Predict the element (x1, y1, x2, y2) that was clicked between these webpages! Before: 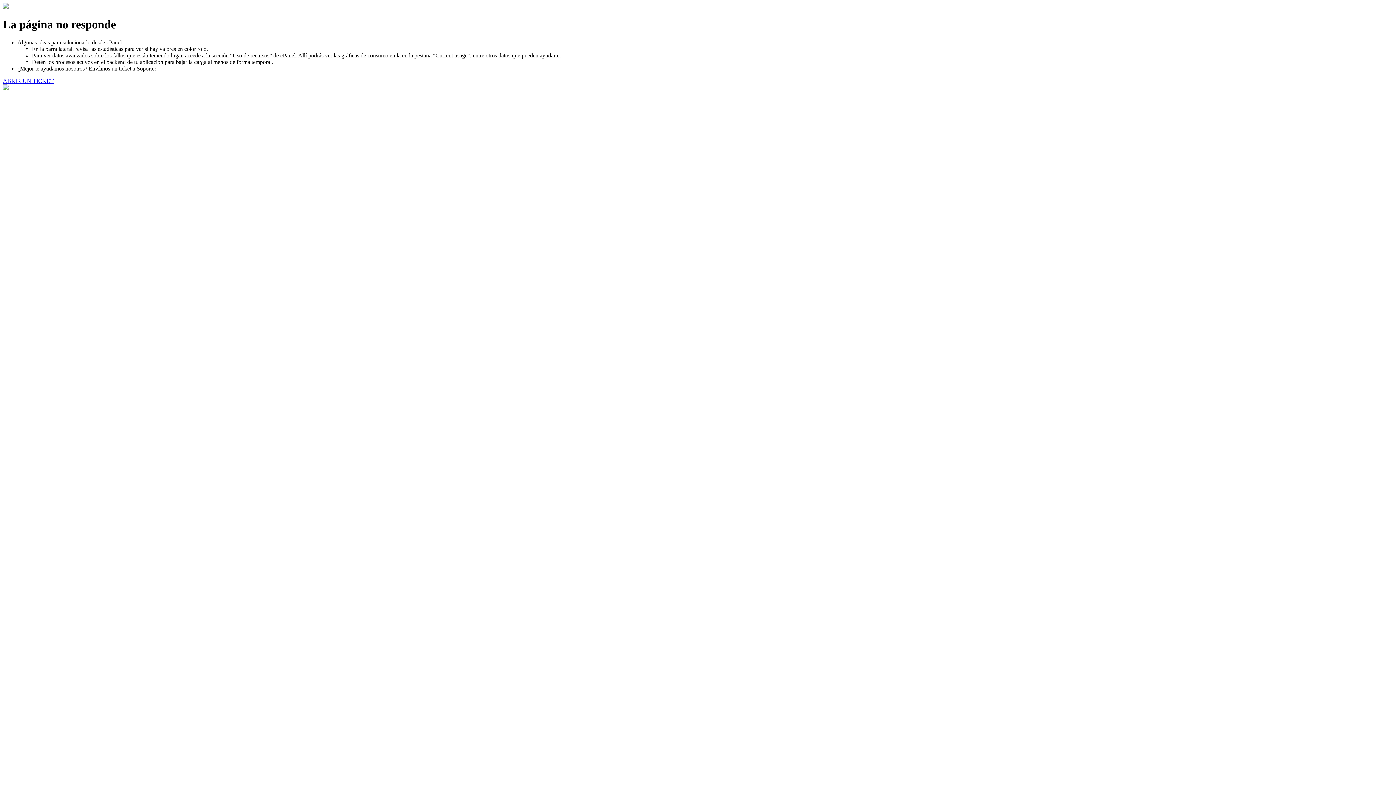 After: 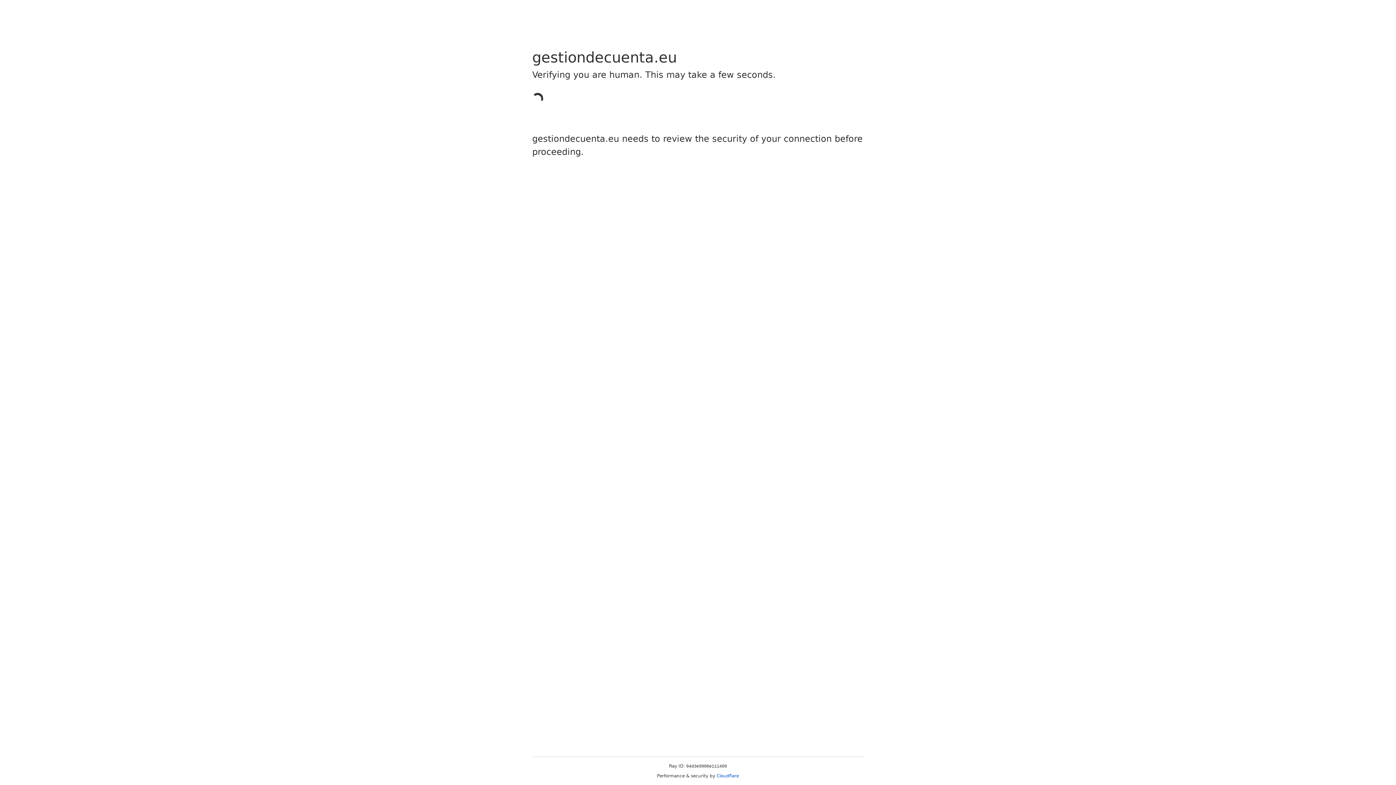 Action: bbox: (2, 77, 53, 83) label: ABRIR UN TICKET